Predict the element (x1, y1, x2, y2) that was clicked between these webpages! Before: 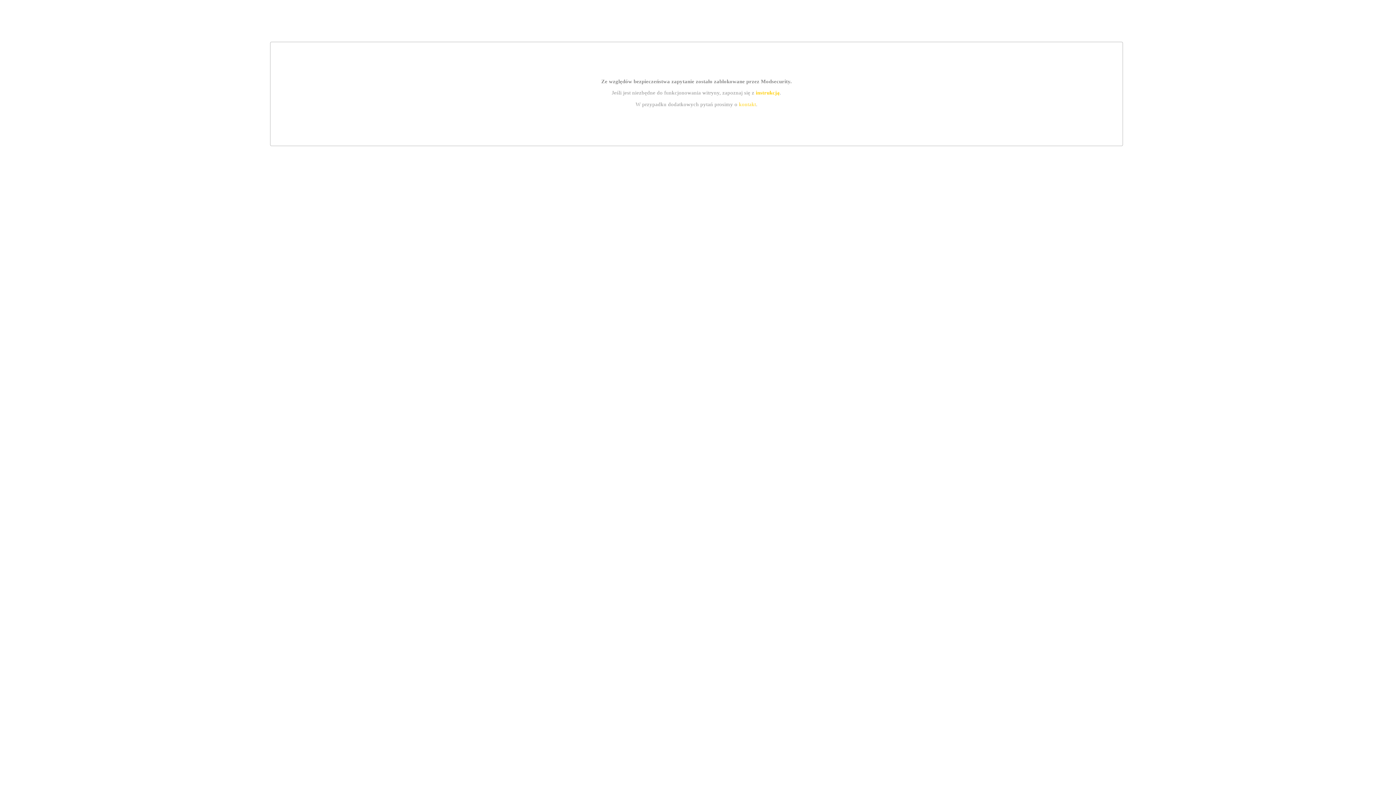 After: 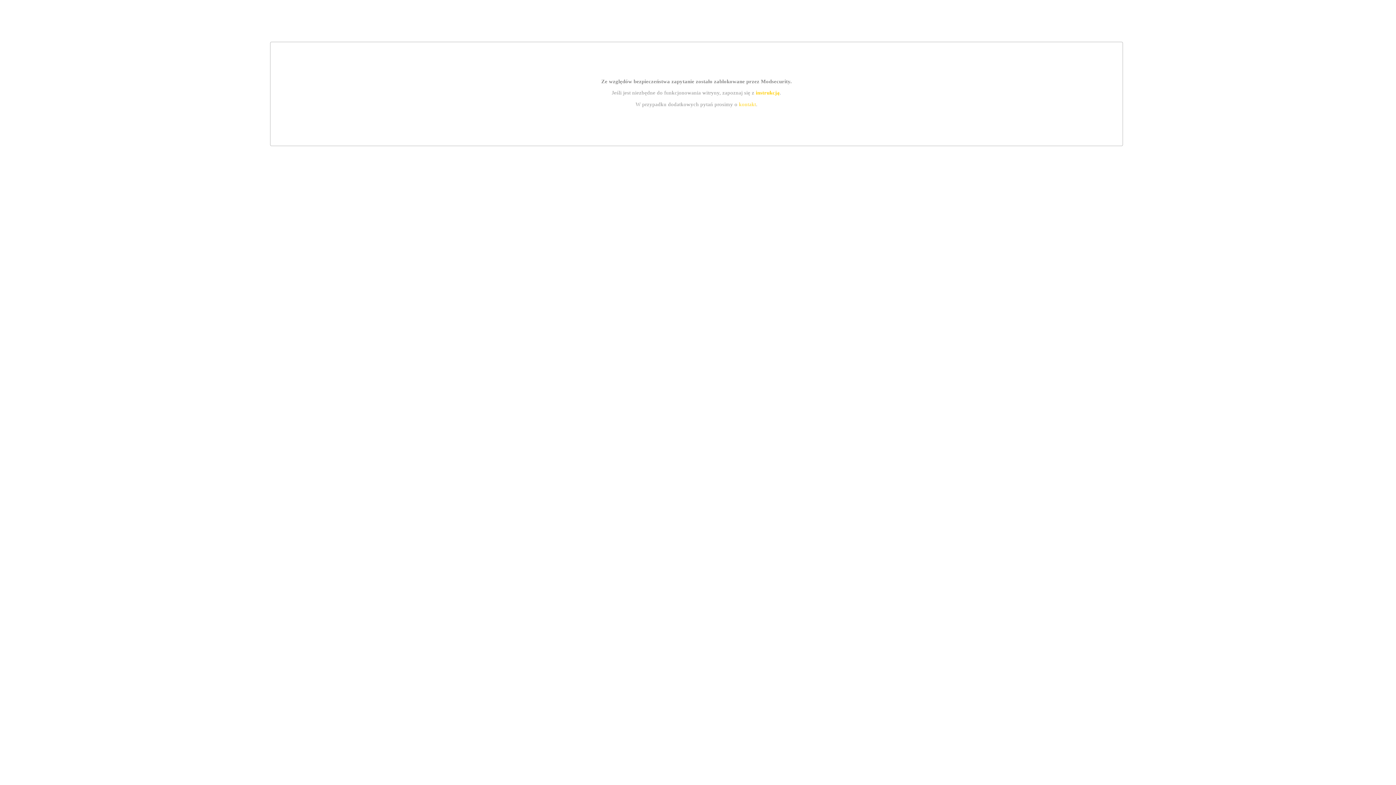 Action: label: kontakt bbox: (739, 101, 756, 107)